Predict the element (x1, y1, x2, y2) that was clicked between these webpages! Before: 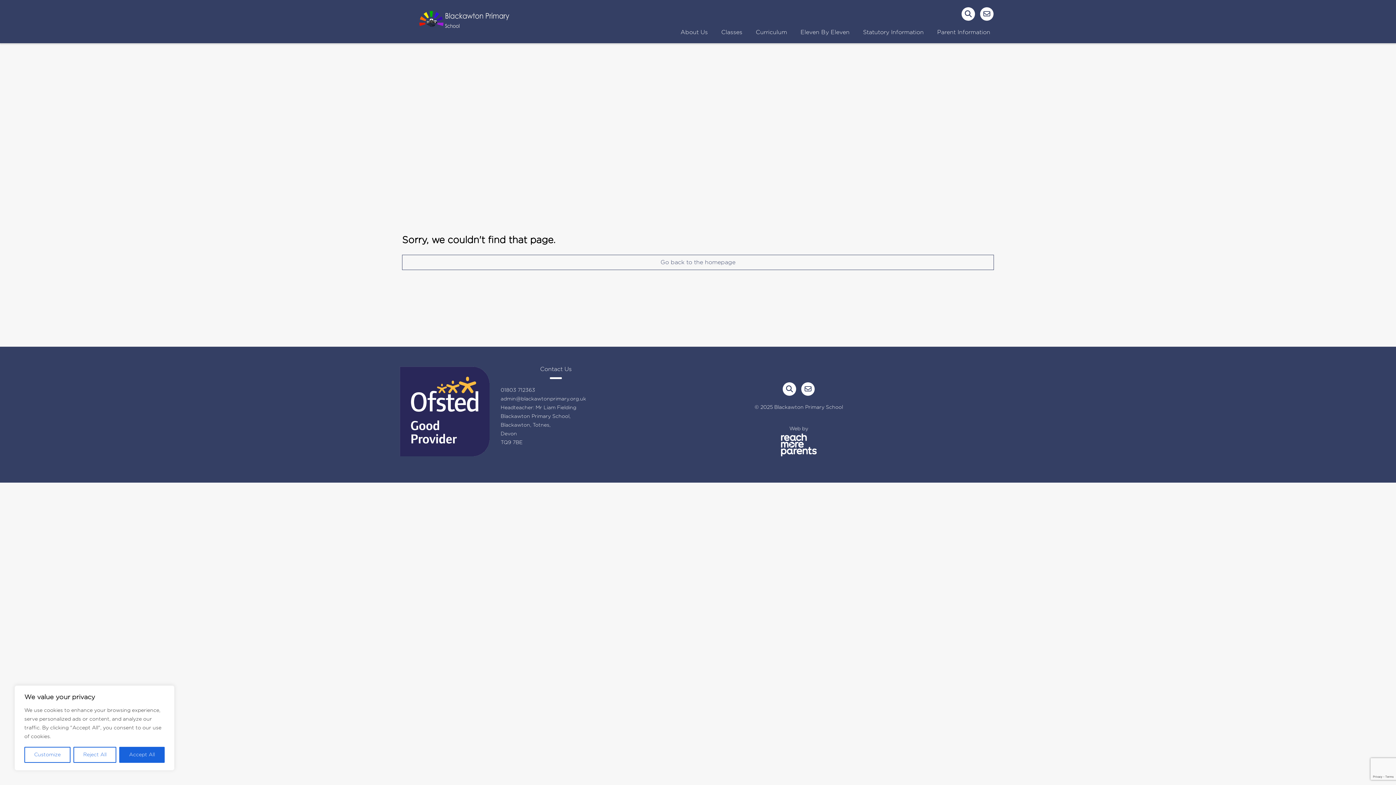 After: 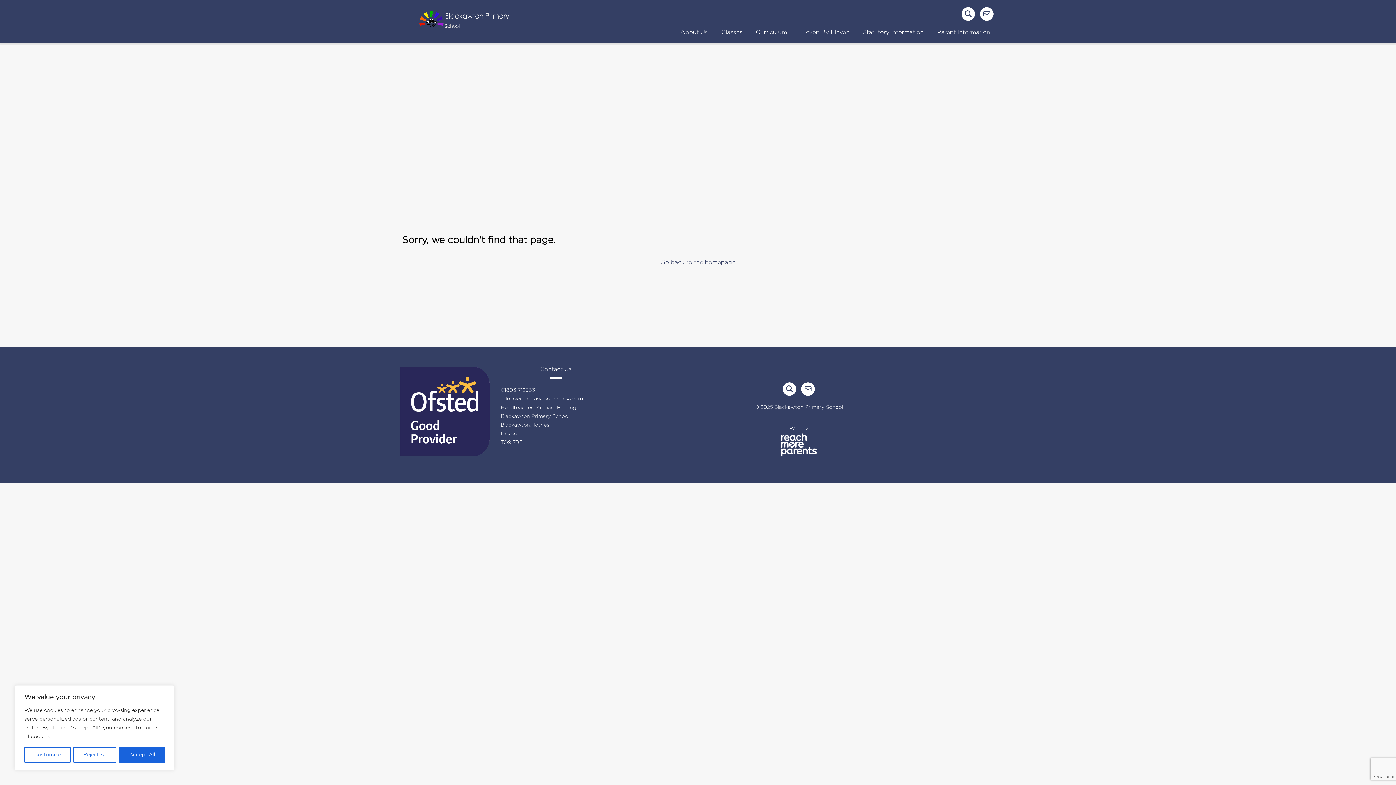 Action: label: admin@blackawtonprimary.org.uk bbox: (500, 396, 586, 401)